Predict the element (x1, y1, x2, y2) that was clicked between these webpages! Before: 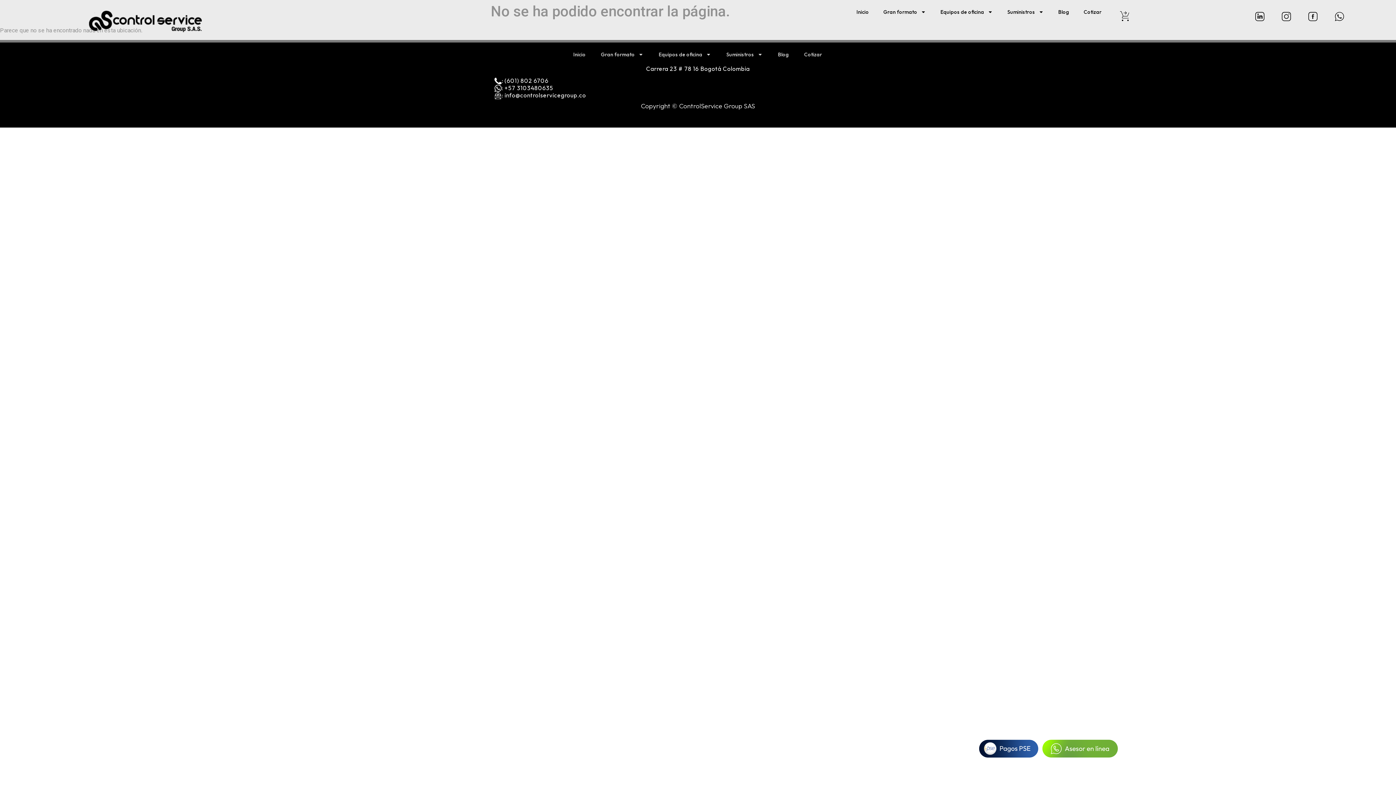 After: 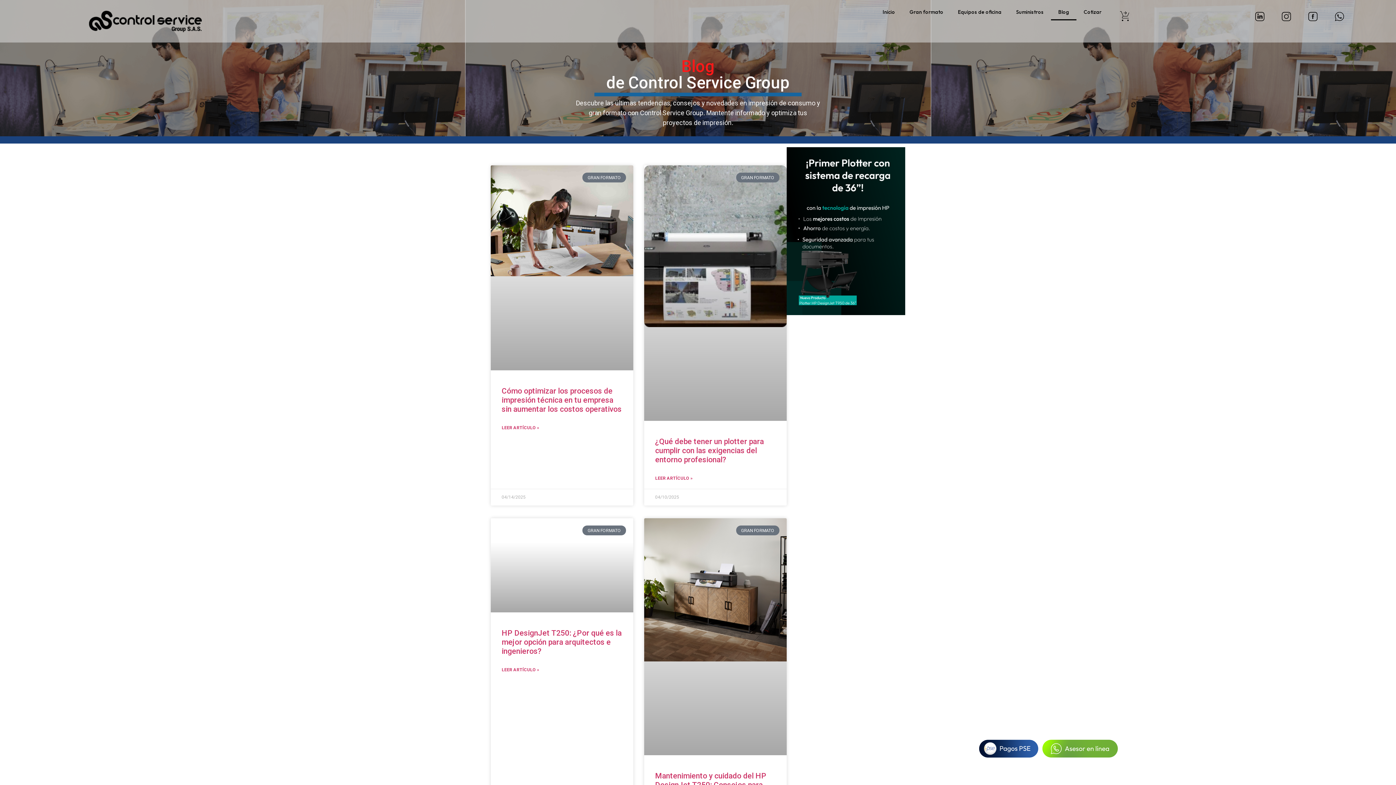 Action: label: Blog bbox: (770, 47, 796, 61)